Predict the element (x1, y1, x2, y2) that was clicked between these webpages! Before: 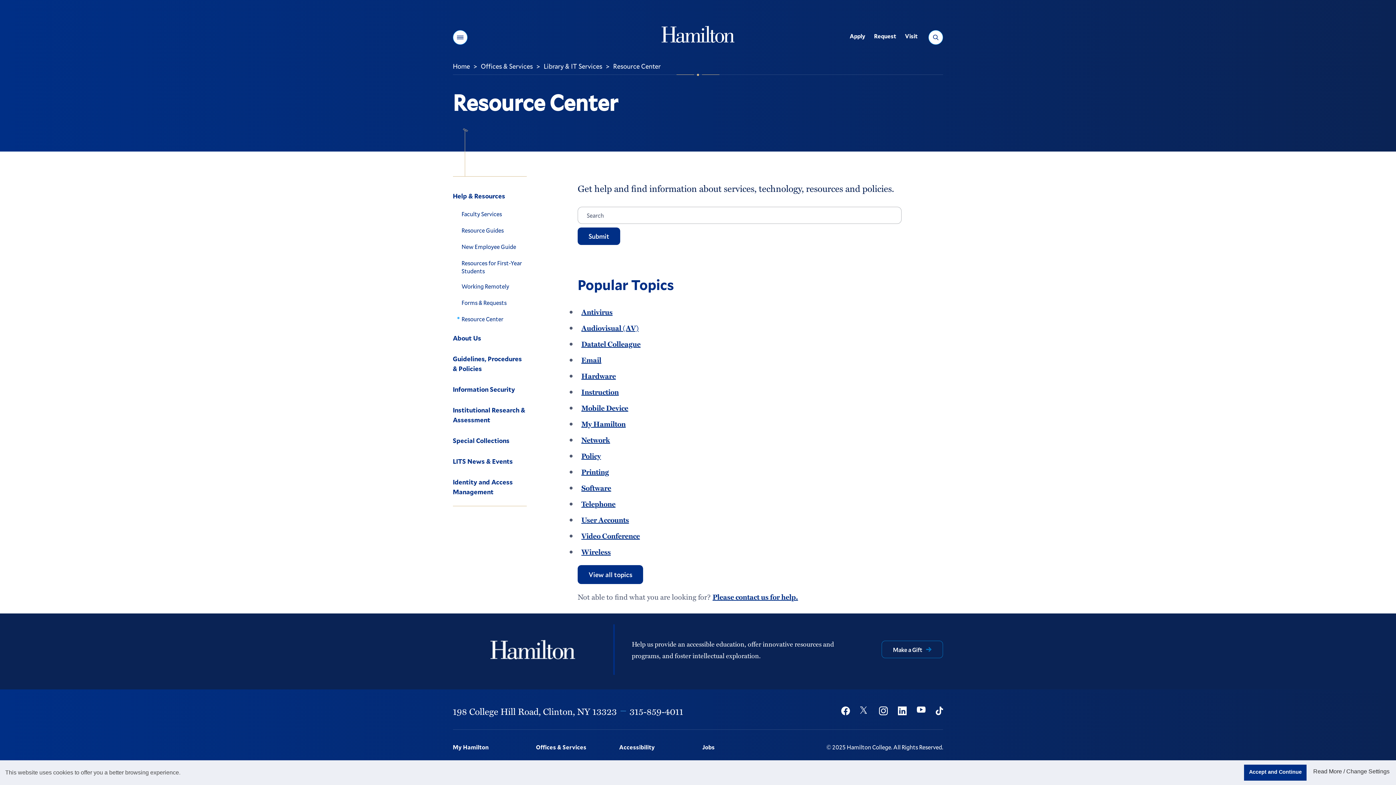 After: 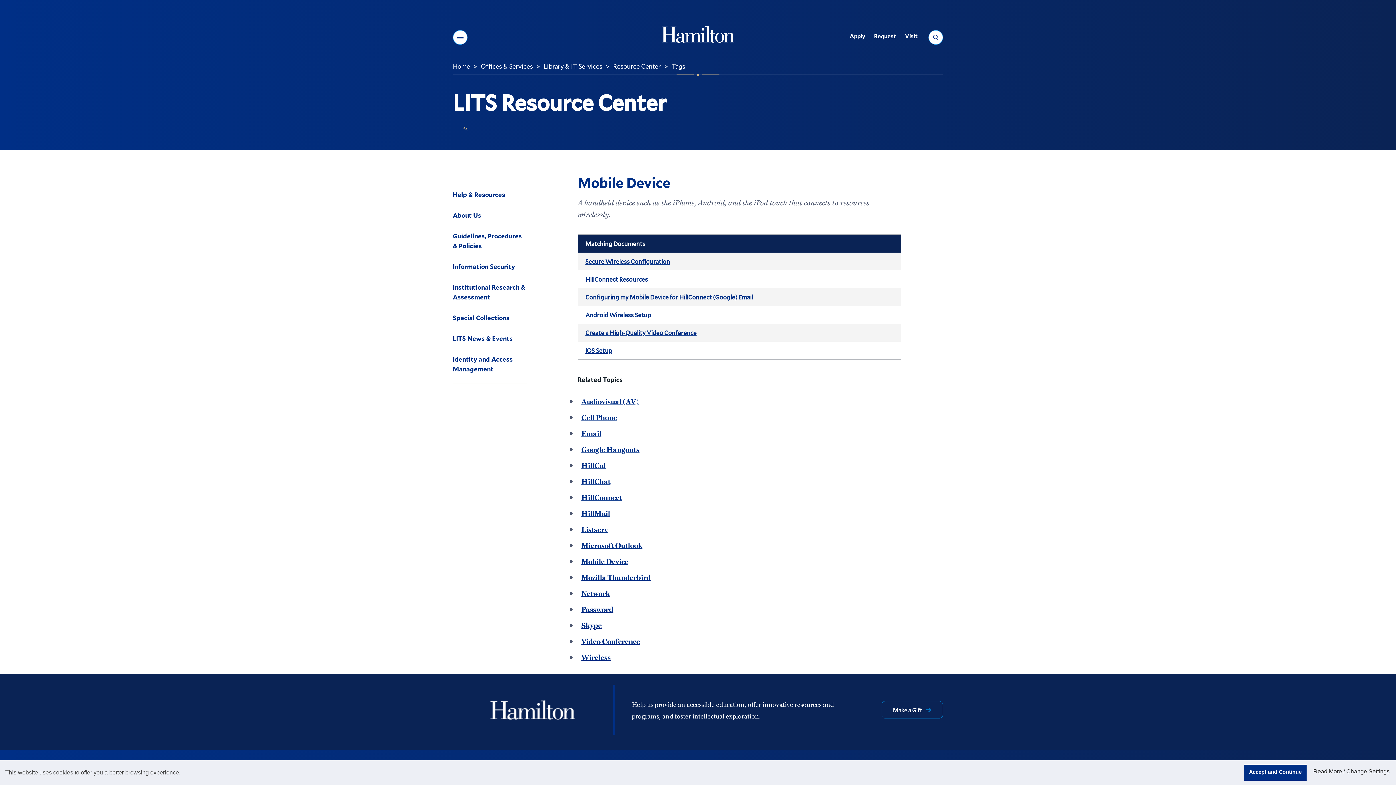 Action: label: Mobile Device bbox: (581, 402, 628, 413)